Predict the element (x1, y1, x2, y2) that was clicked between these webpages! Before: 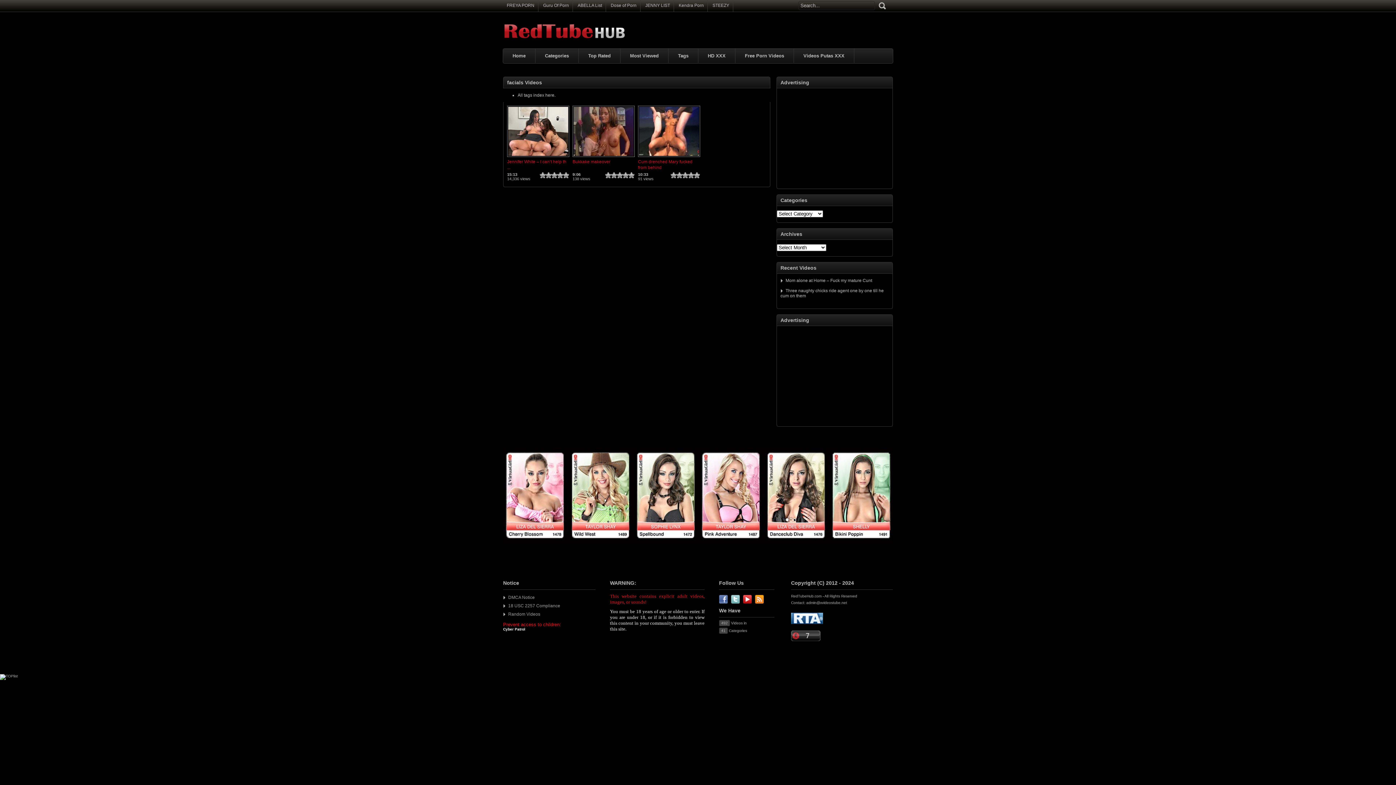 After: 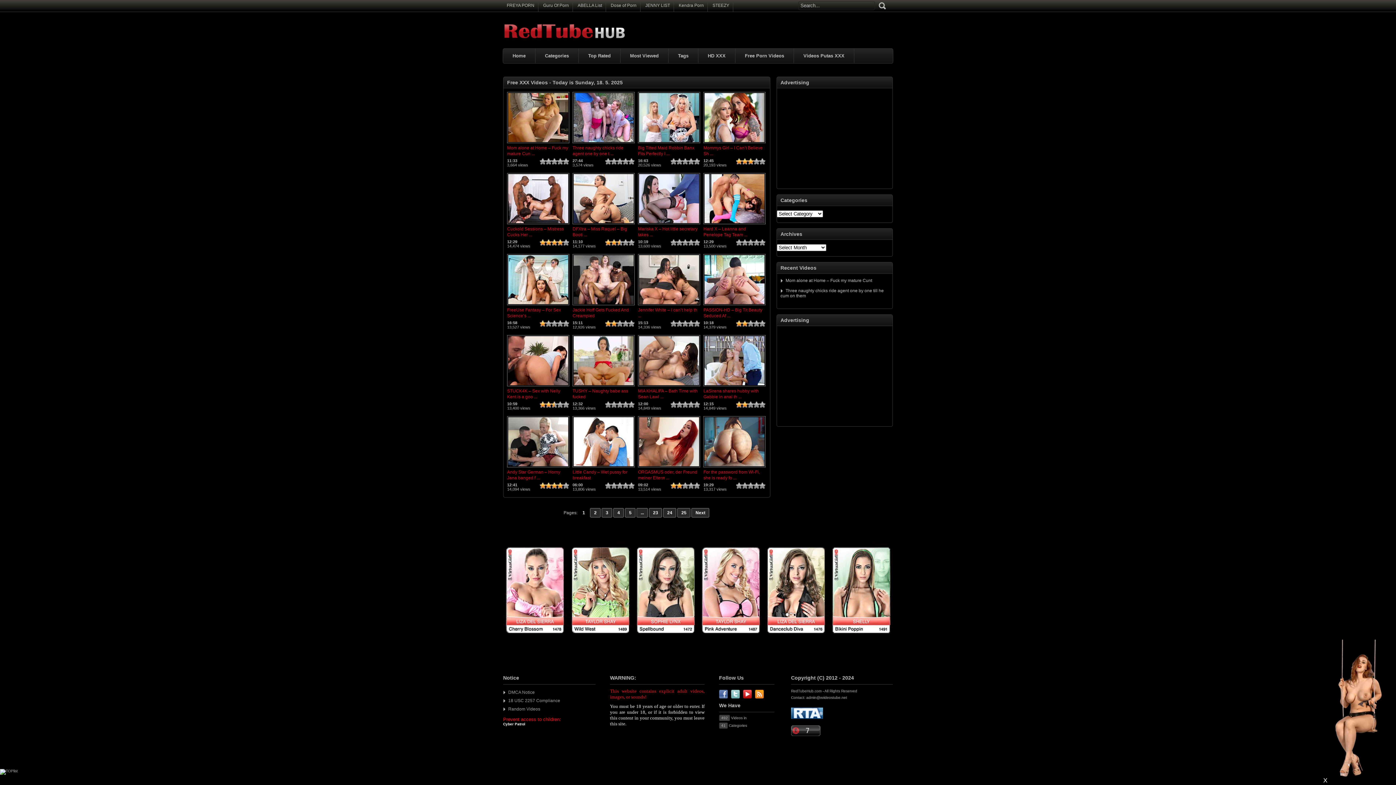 Action: bbox: (503, 35, 626, 40)